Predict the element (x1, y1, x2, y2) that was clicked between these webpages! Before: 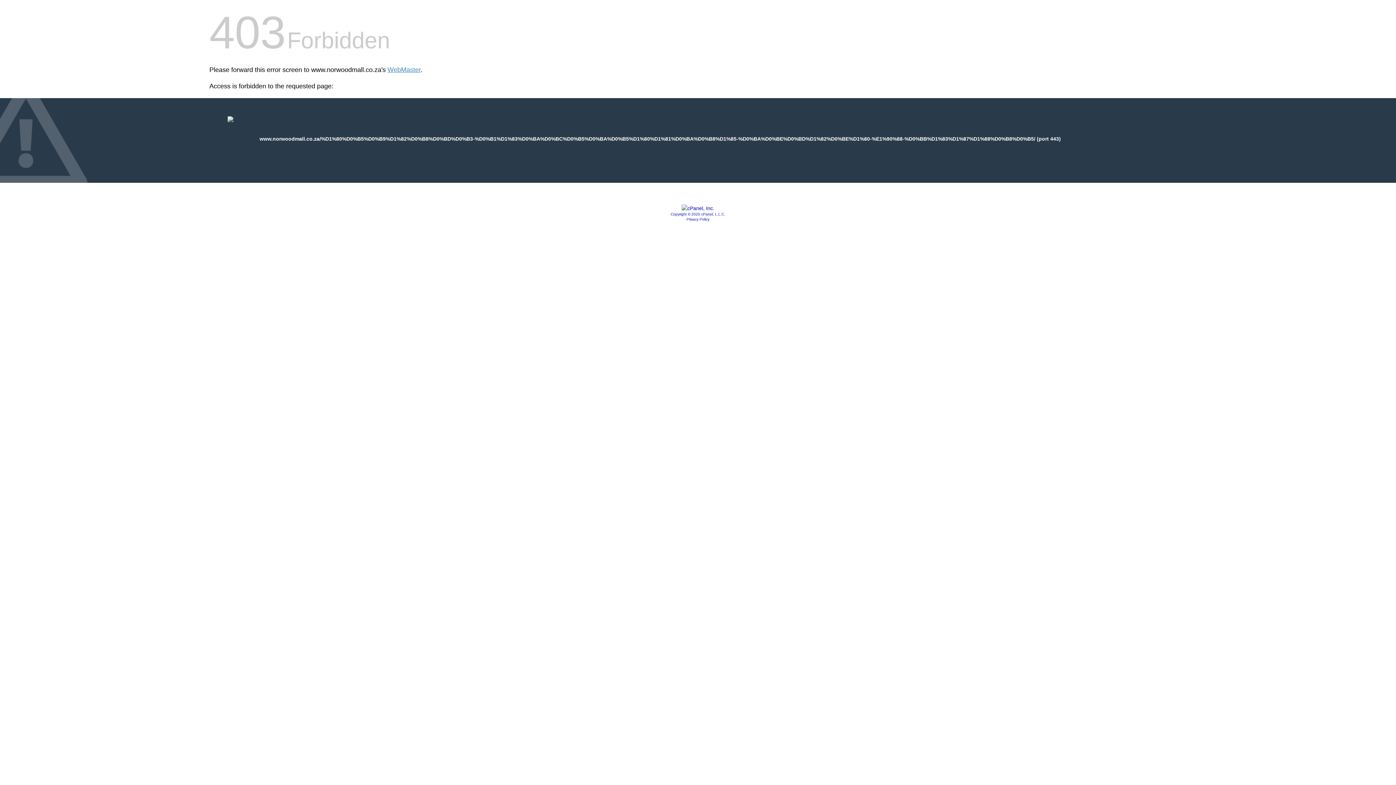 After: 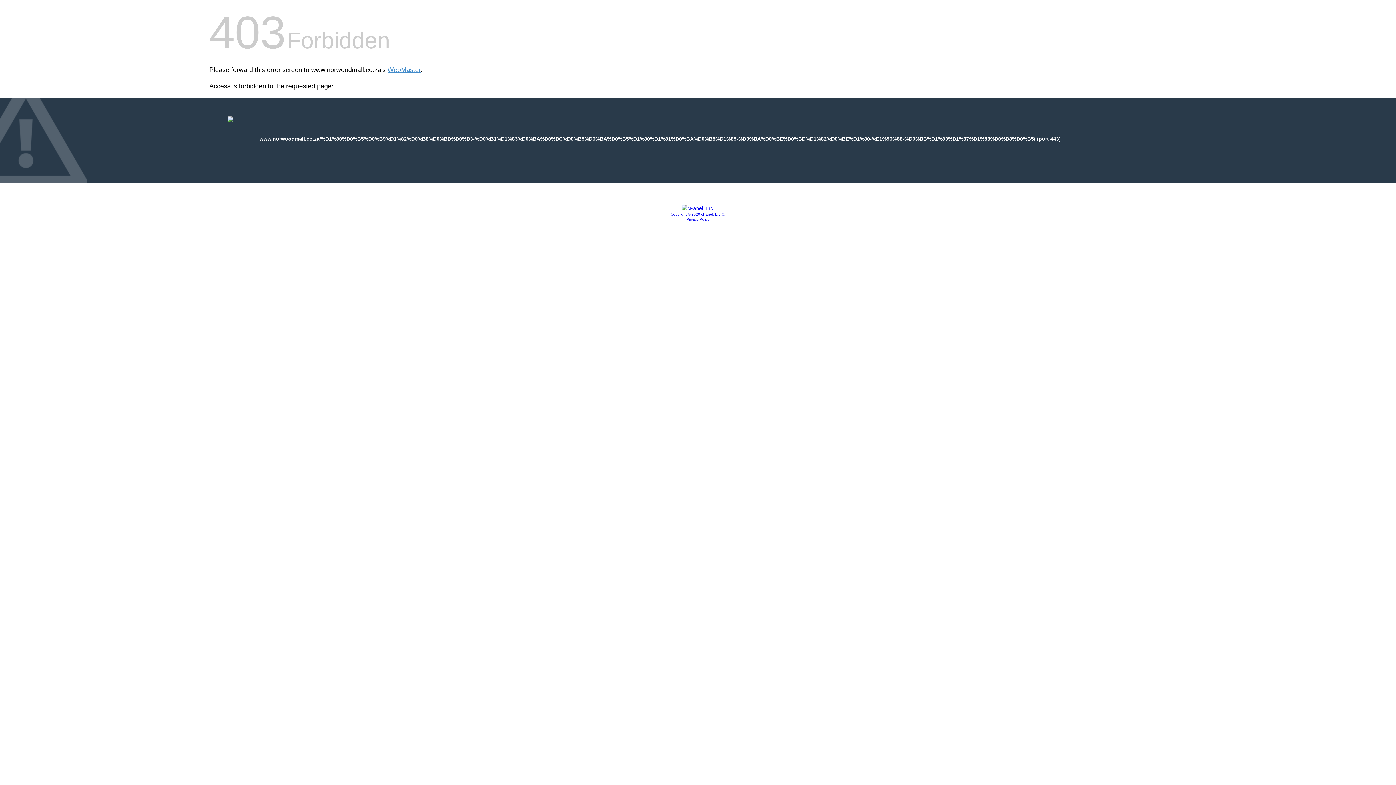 Action: bbox: (686, 217, 709, 221) label: Privacy Policy